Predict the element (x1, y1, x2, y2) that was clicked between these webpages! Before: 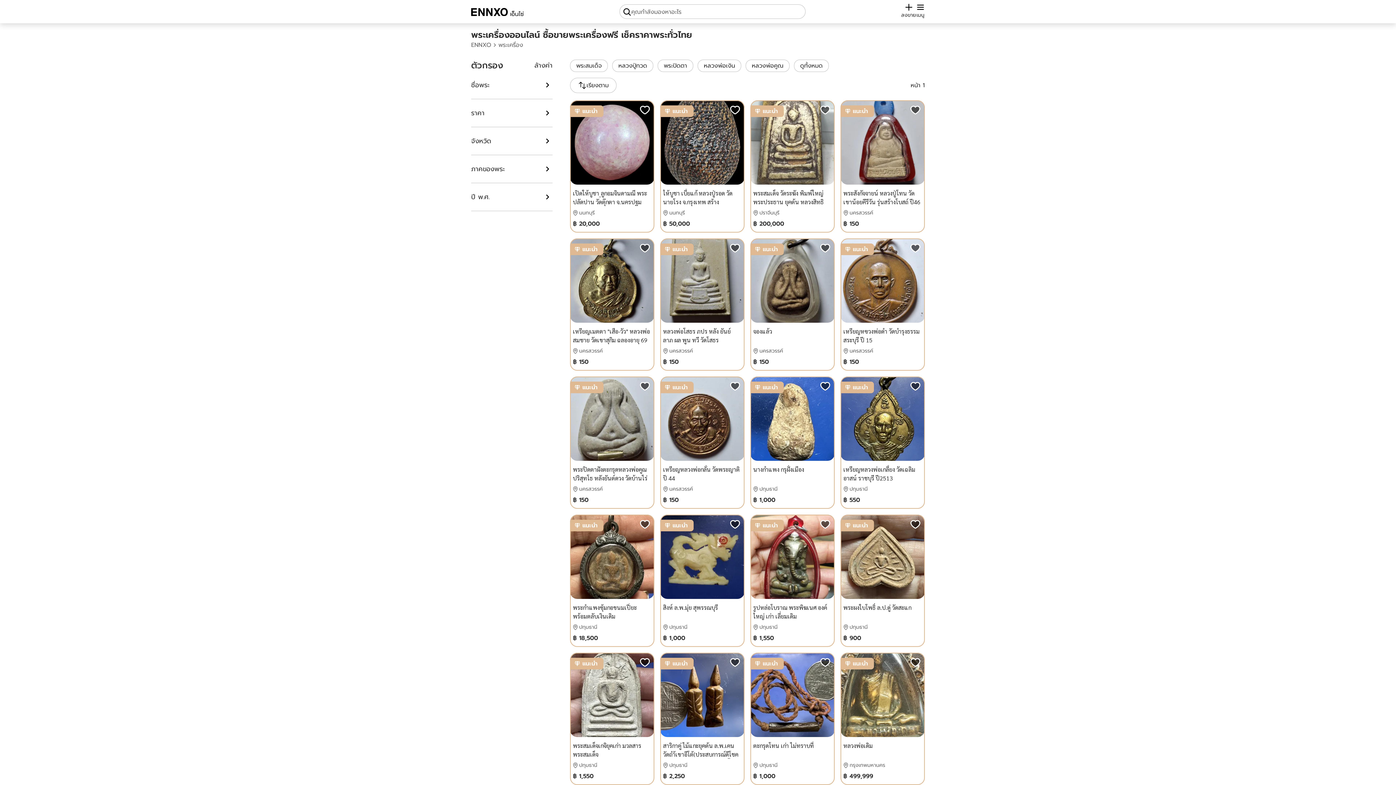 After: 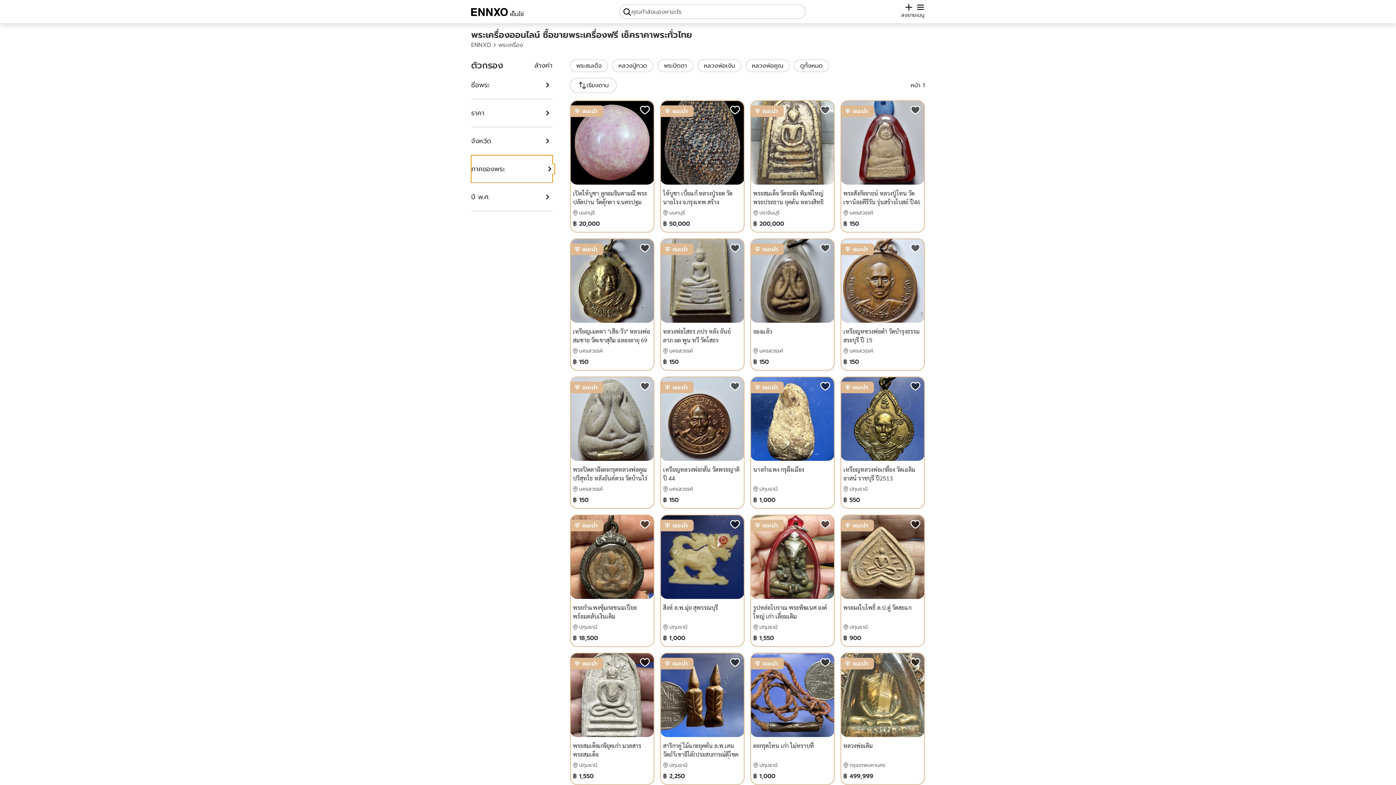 Action: bbox: (471, 155, 552, 182) label: ภาคของพระ